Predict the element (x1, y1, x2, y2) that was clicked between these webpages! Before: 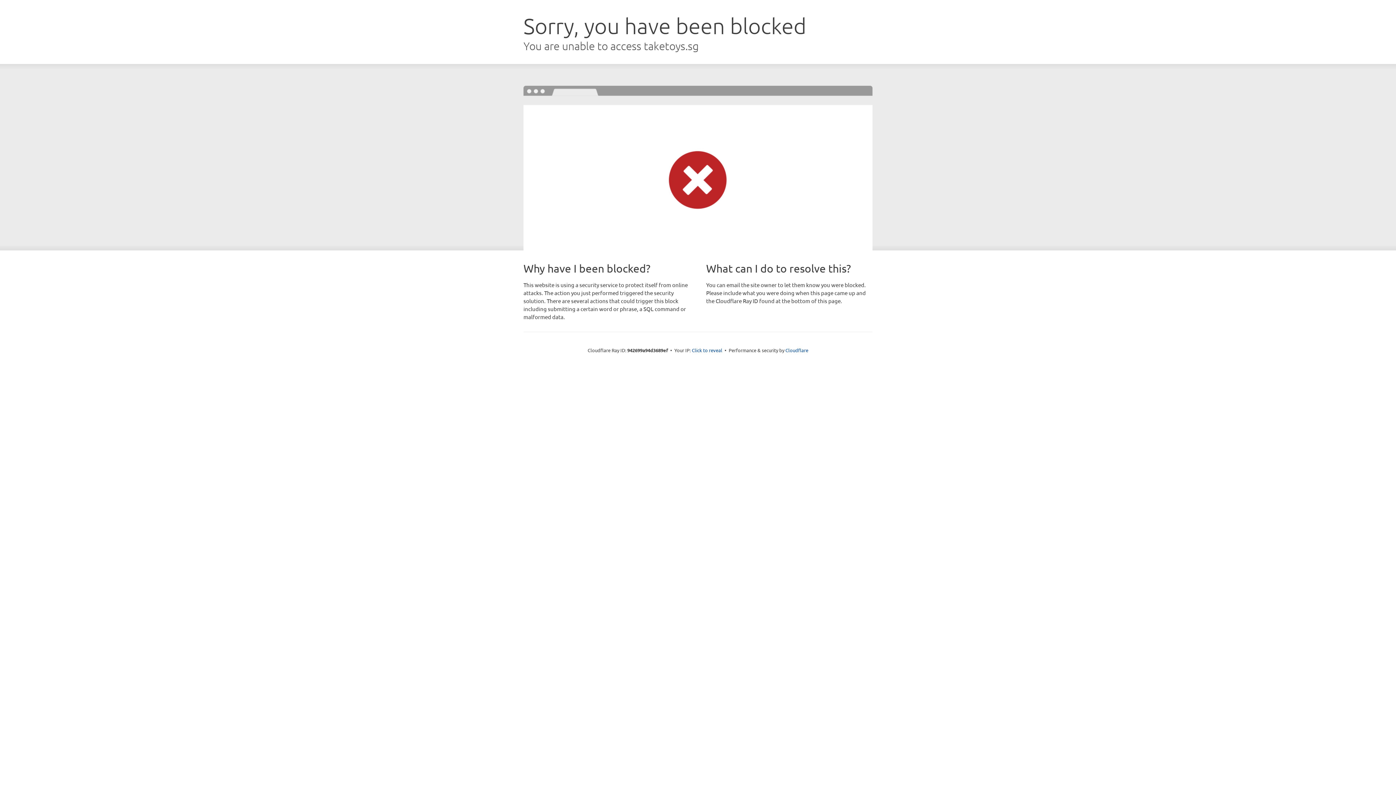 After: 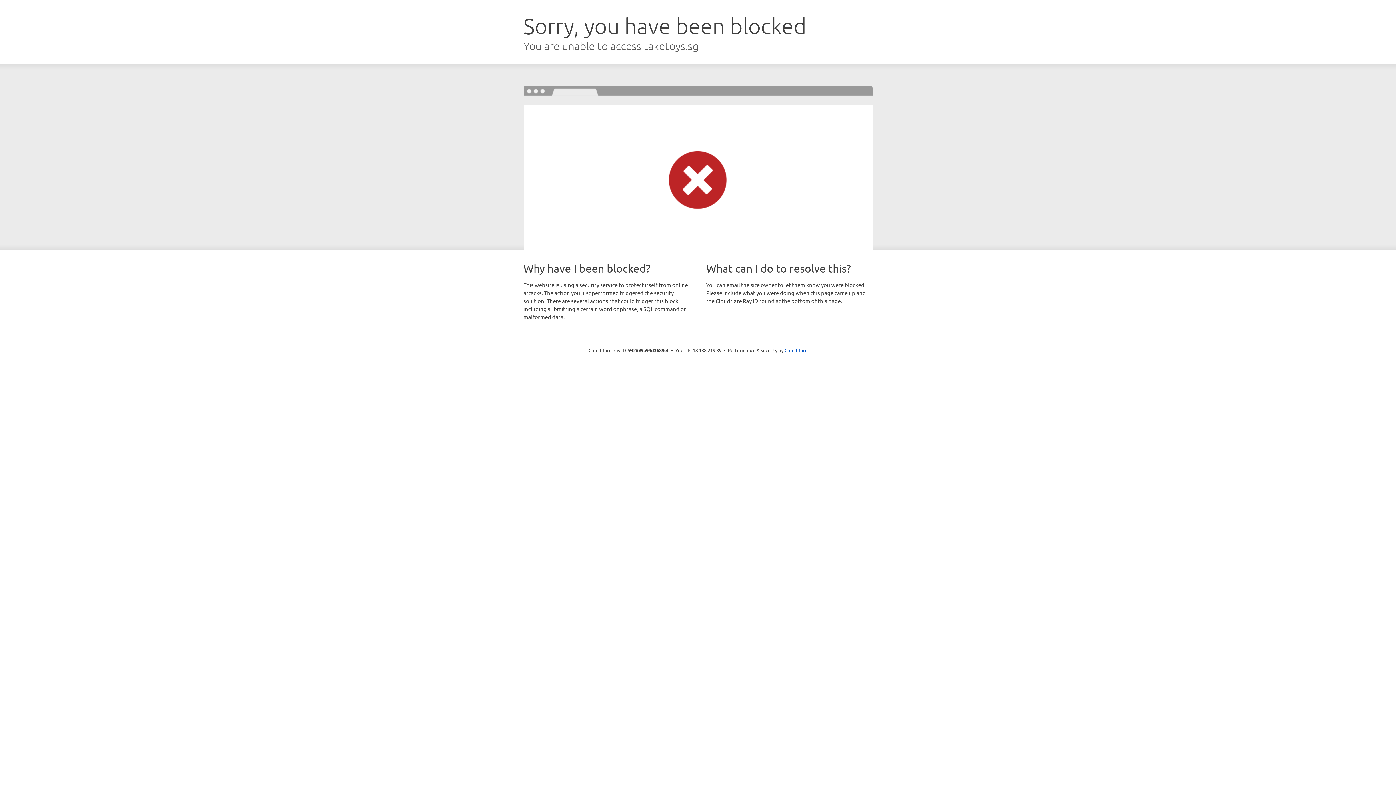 Action: bbox: (692, 346, 722, 353) label: Click to reveal